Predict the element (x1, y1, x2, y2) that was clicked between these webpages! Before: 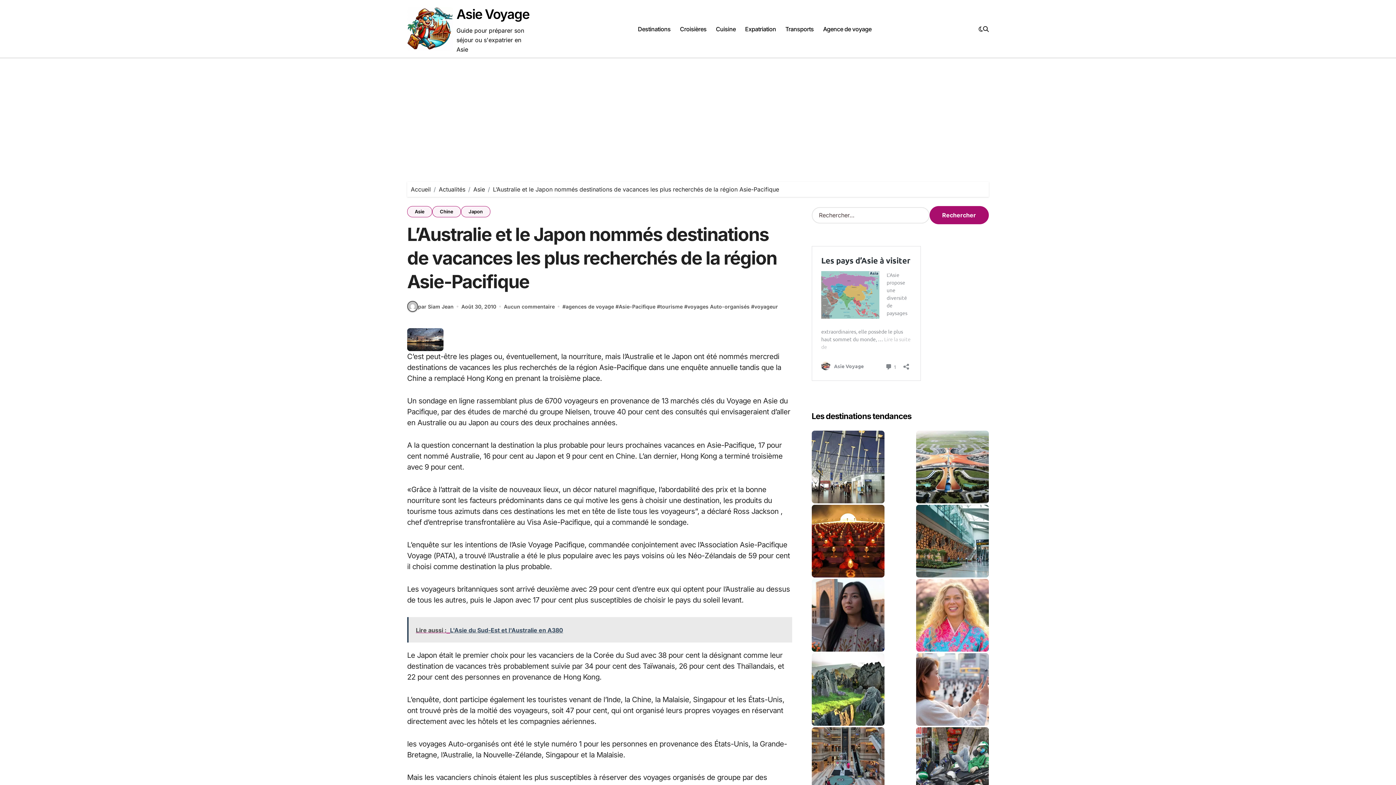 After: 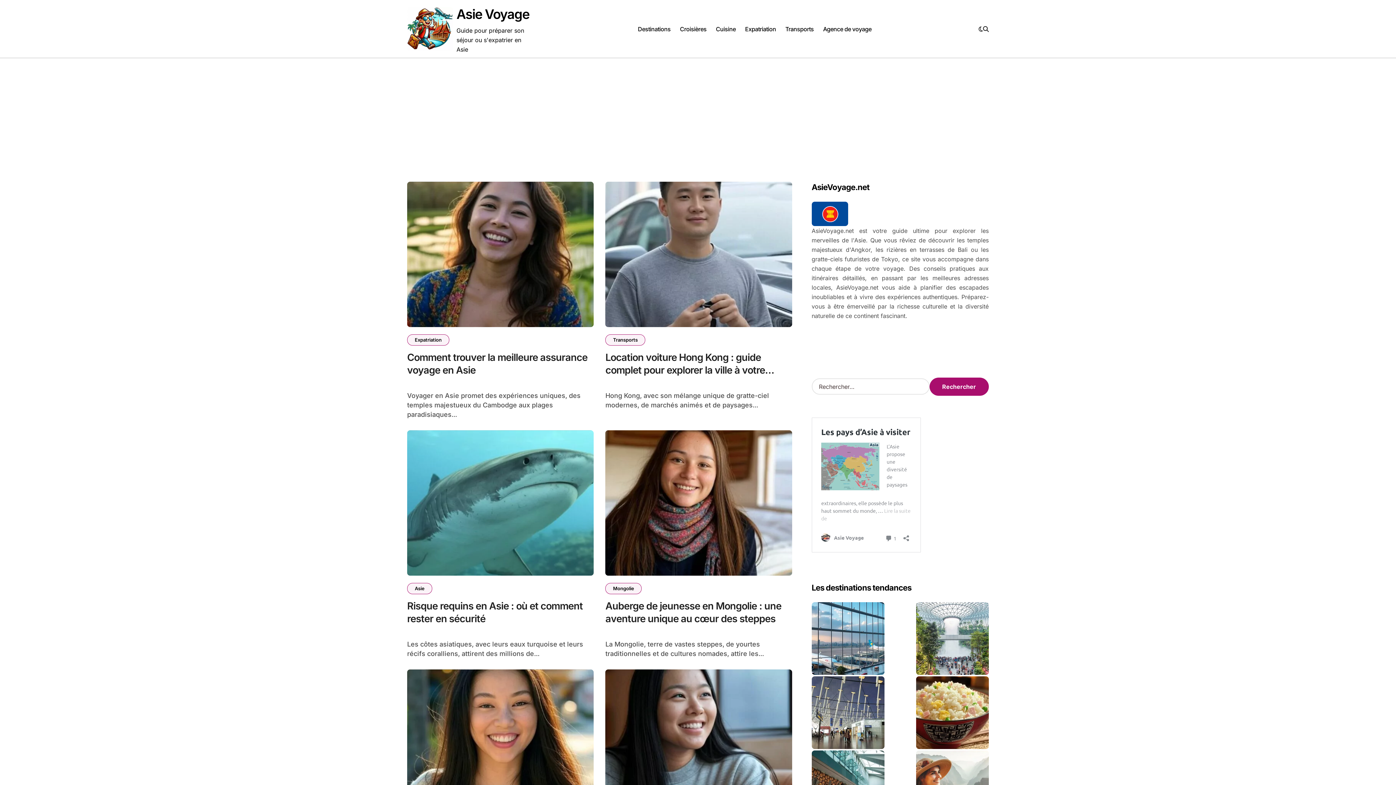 Action: bbox: (410, 185, 430, 193) label: Accueil